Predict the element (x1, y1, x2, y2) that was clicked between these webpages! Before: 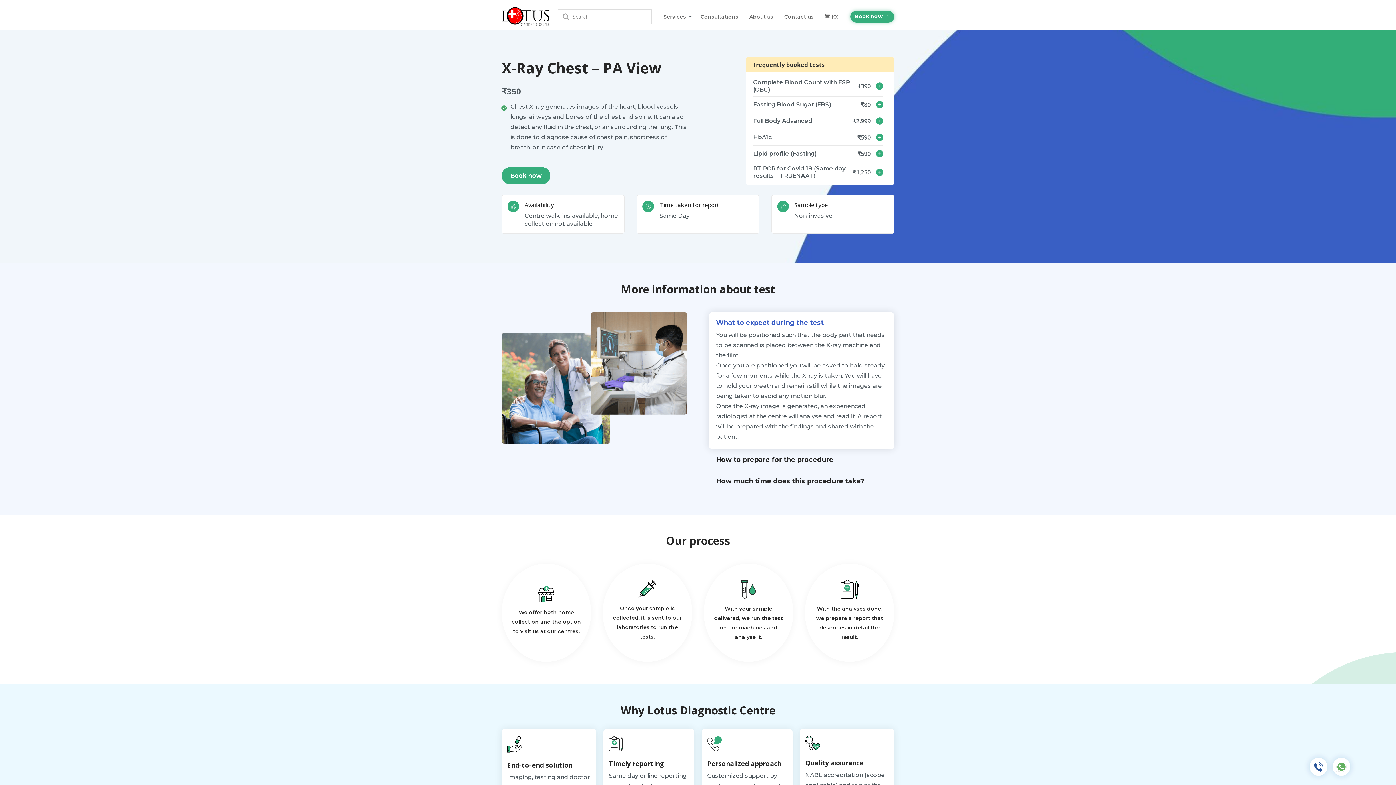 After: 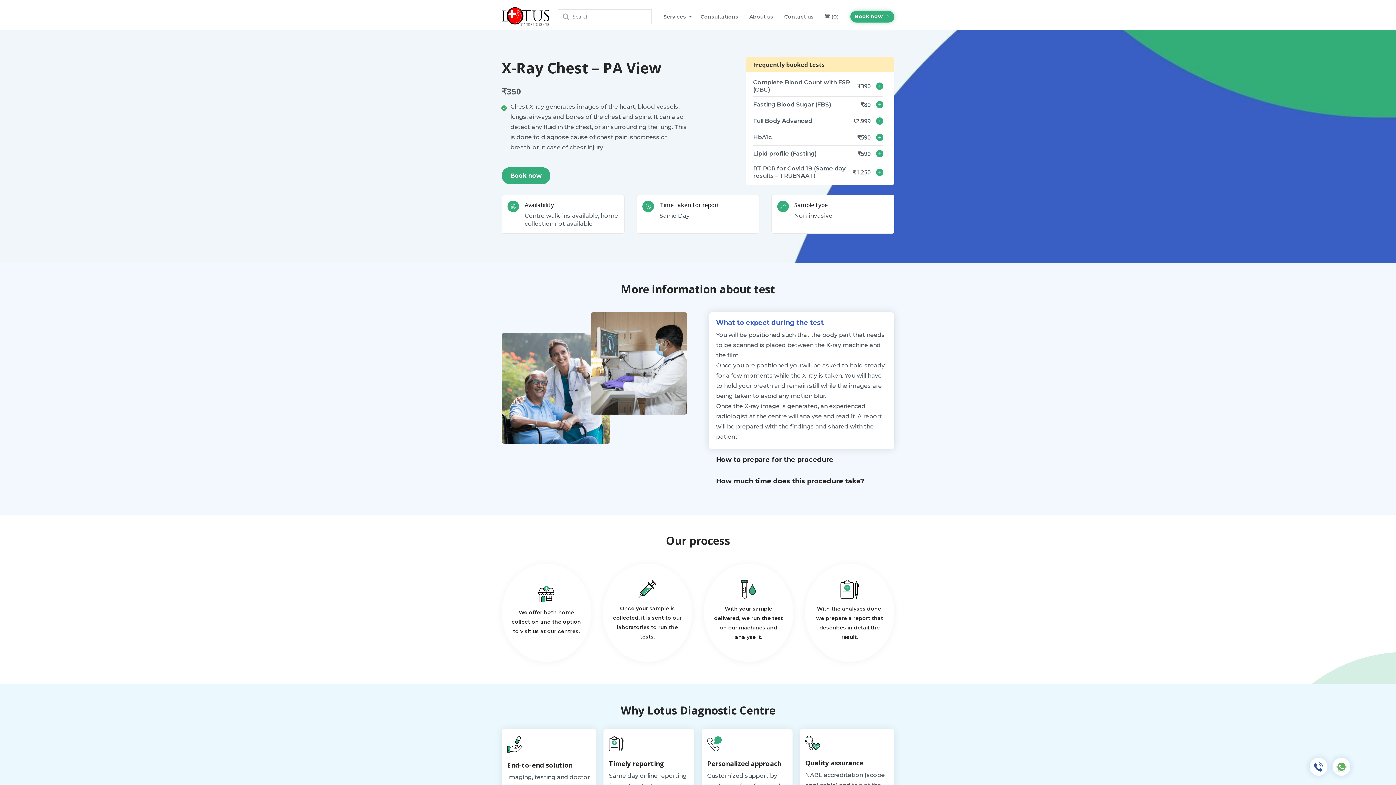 Action: bbox: (1323, 749, 1360, 785)